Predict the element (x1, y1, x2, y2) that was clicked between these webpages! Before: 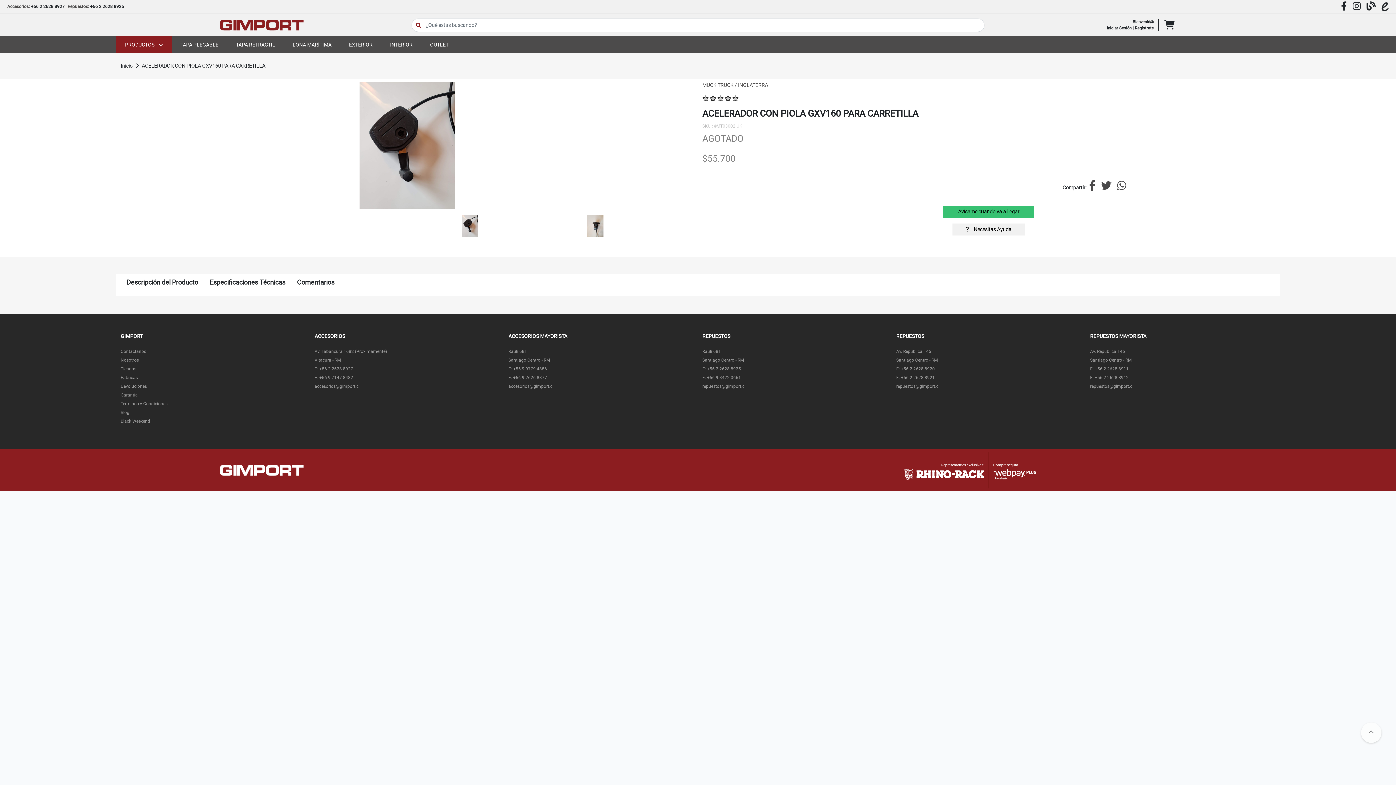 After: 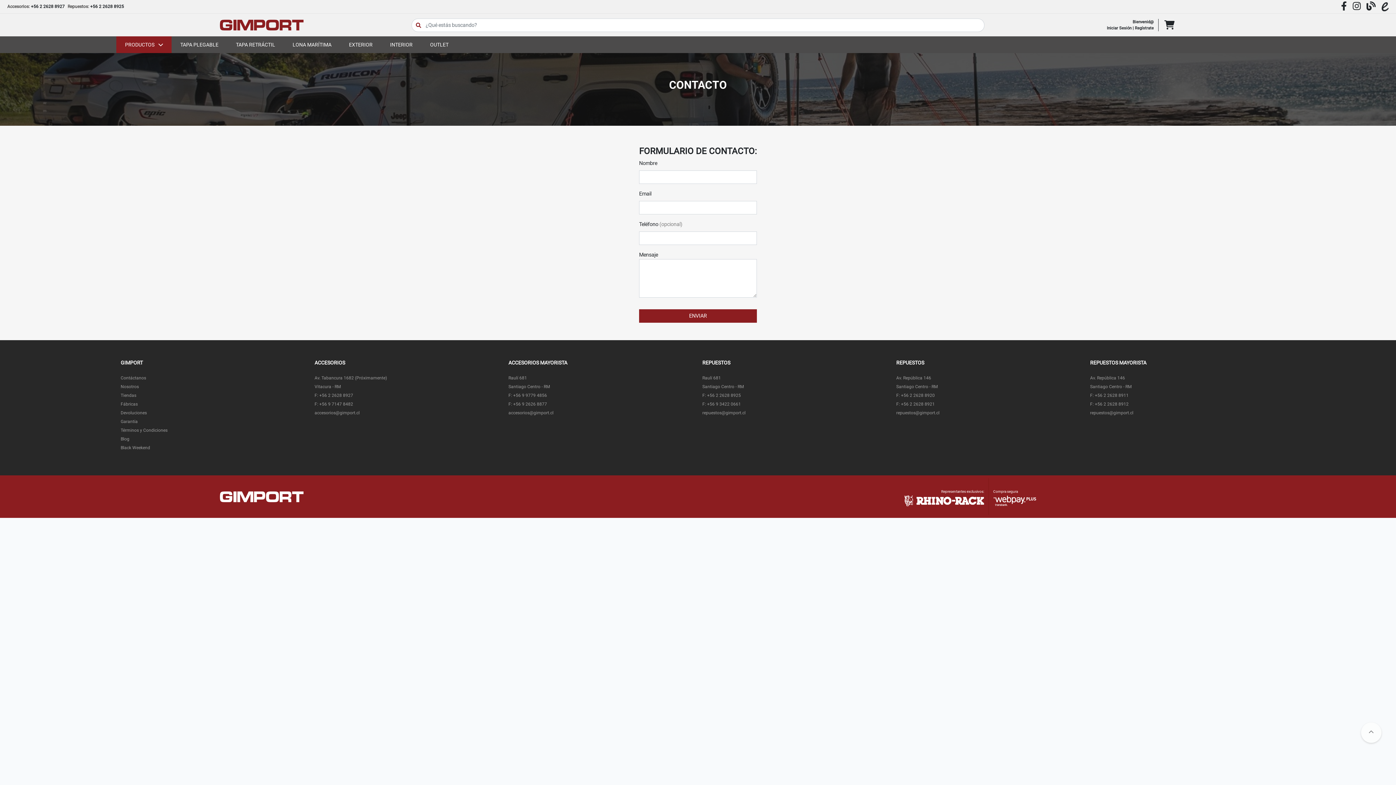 Action: label: Contáctanos bbox: (120, 349, 146, 354)